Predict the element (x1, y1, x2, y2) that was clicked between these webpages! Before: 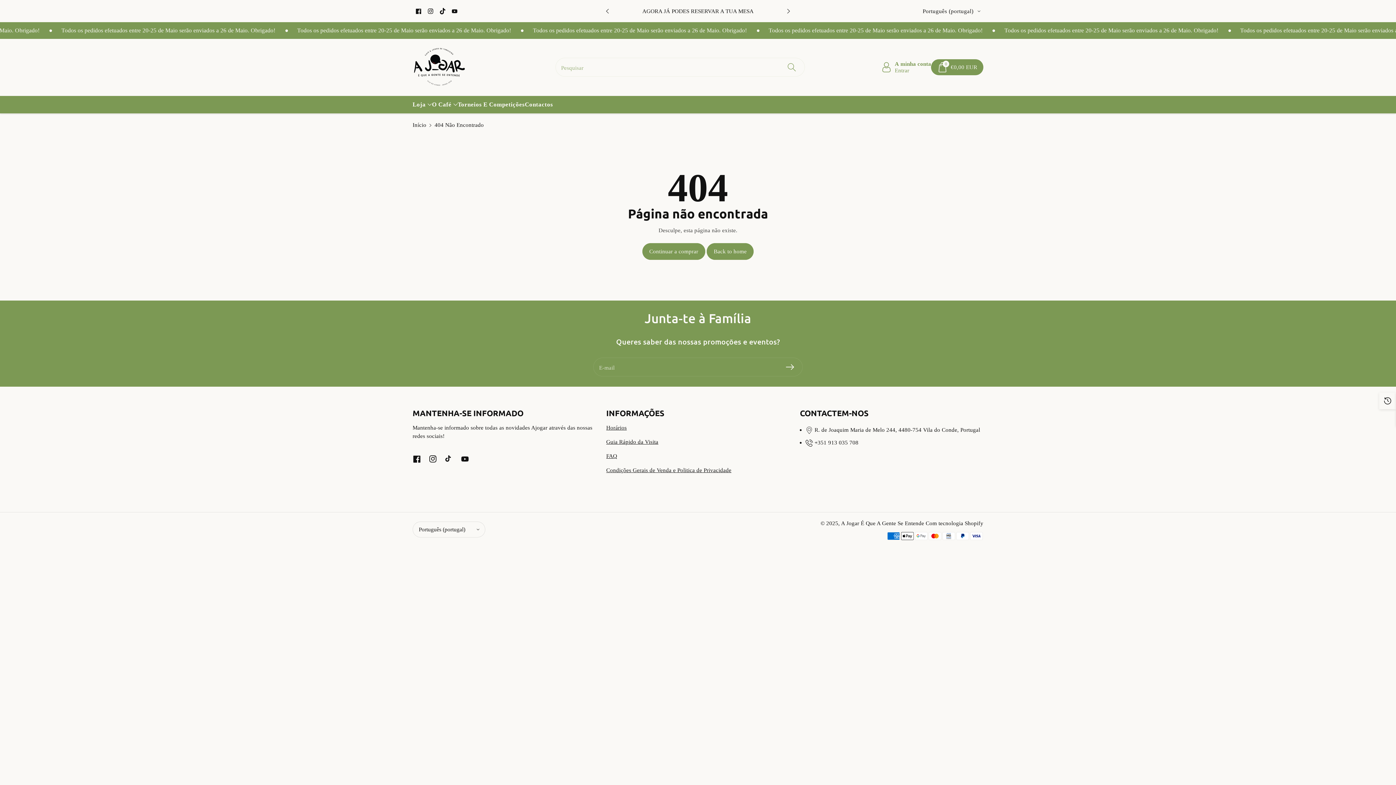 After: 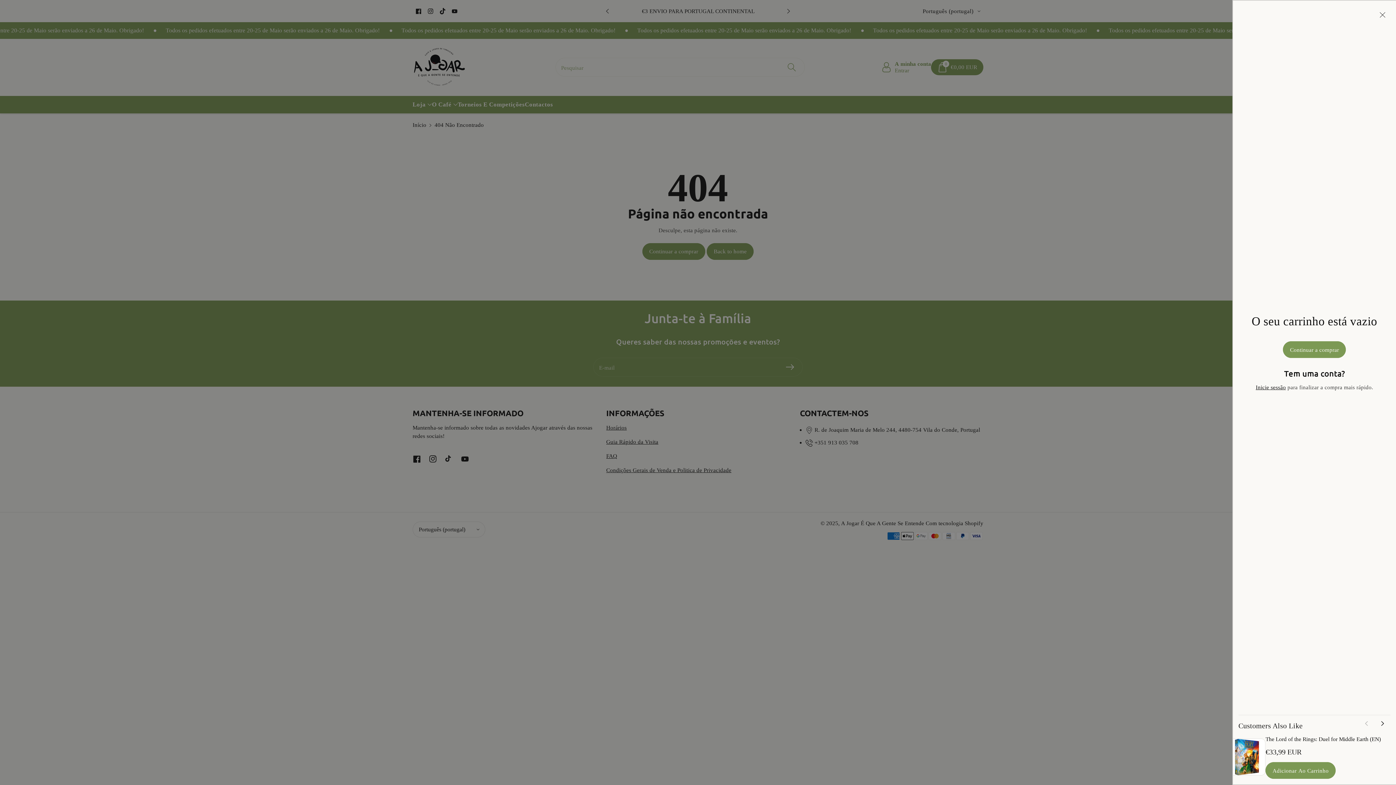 Action: bbox: (935, 59, 979, 75) label: 0
€0,00 EUR